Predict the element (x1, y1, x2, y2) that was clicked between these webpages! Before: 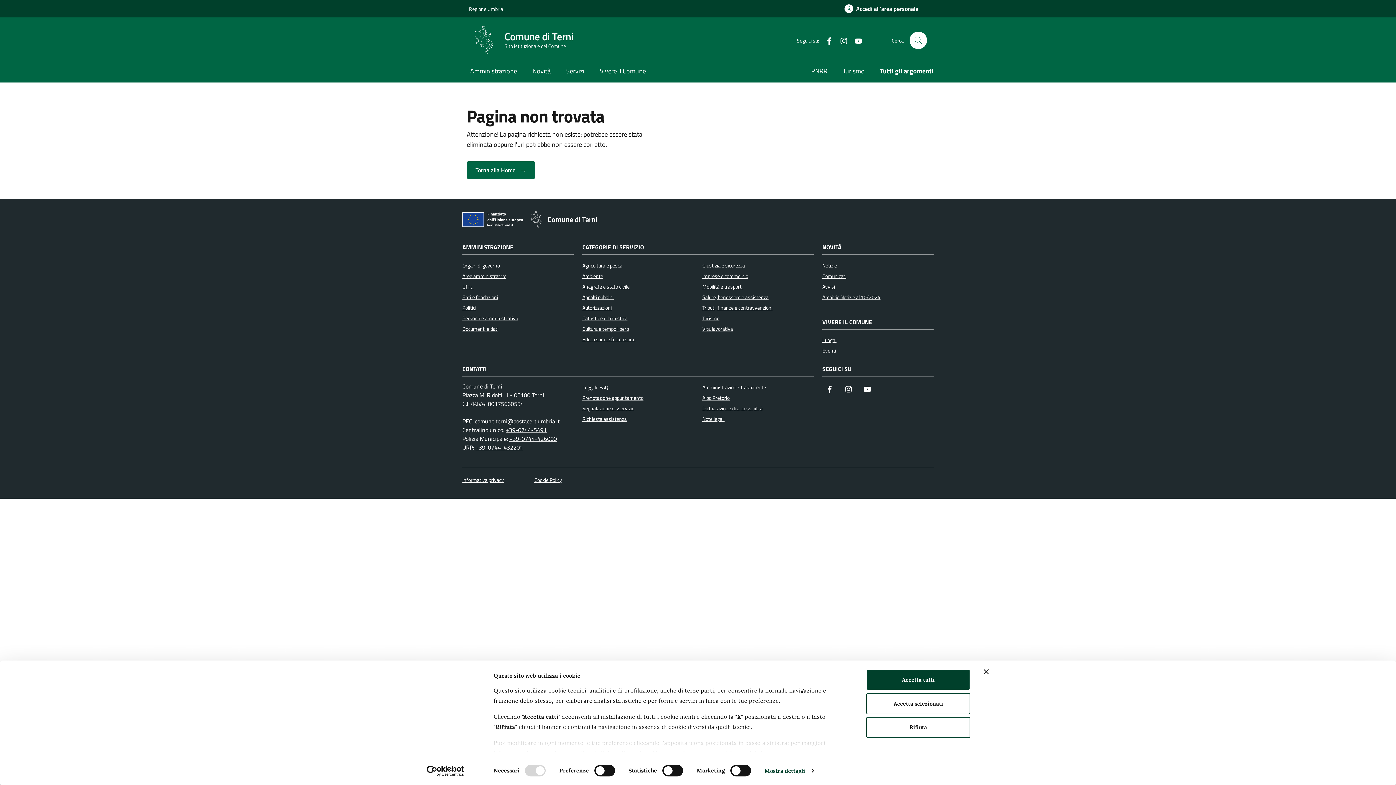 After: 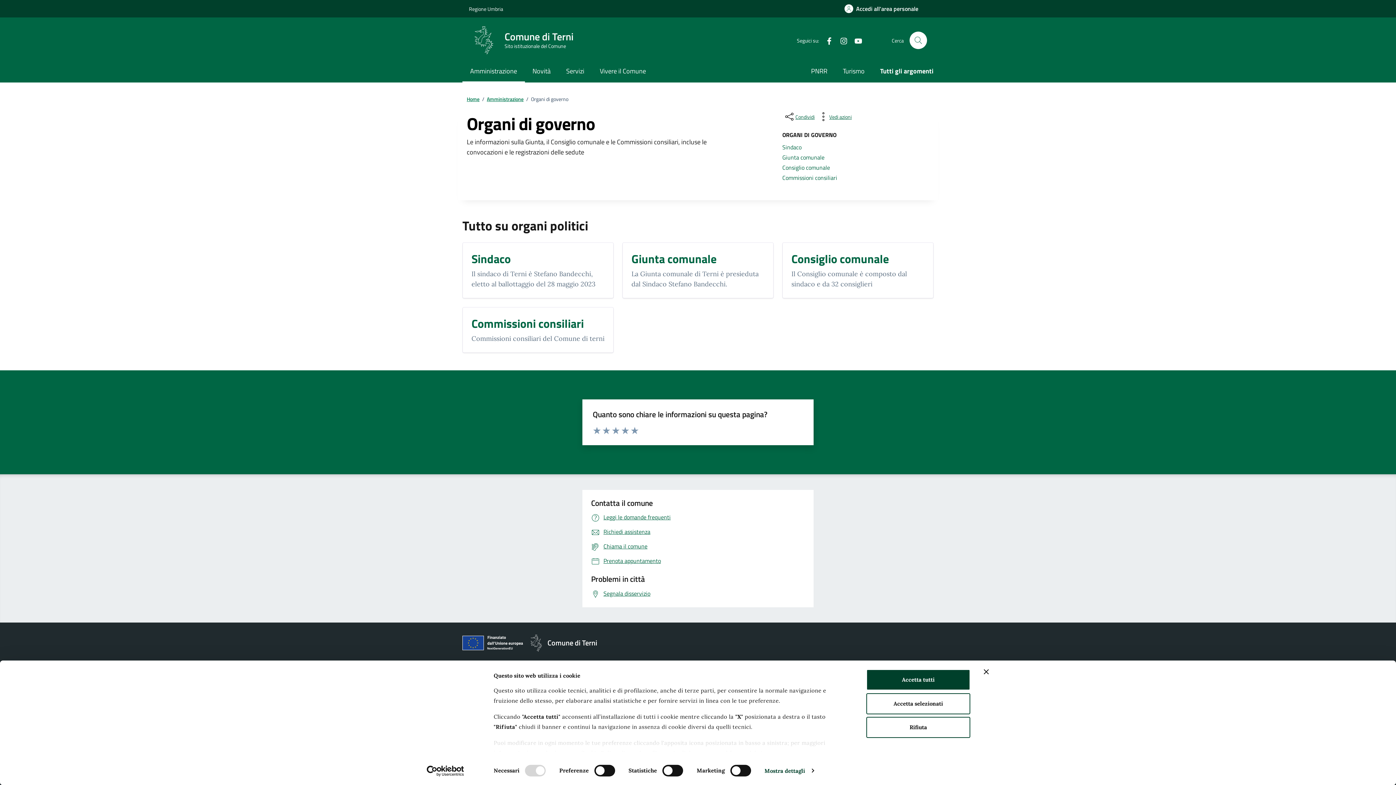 Action: label: Organi di governo bbox: (462, 260, 500, 270)